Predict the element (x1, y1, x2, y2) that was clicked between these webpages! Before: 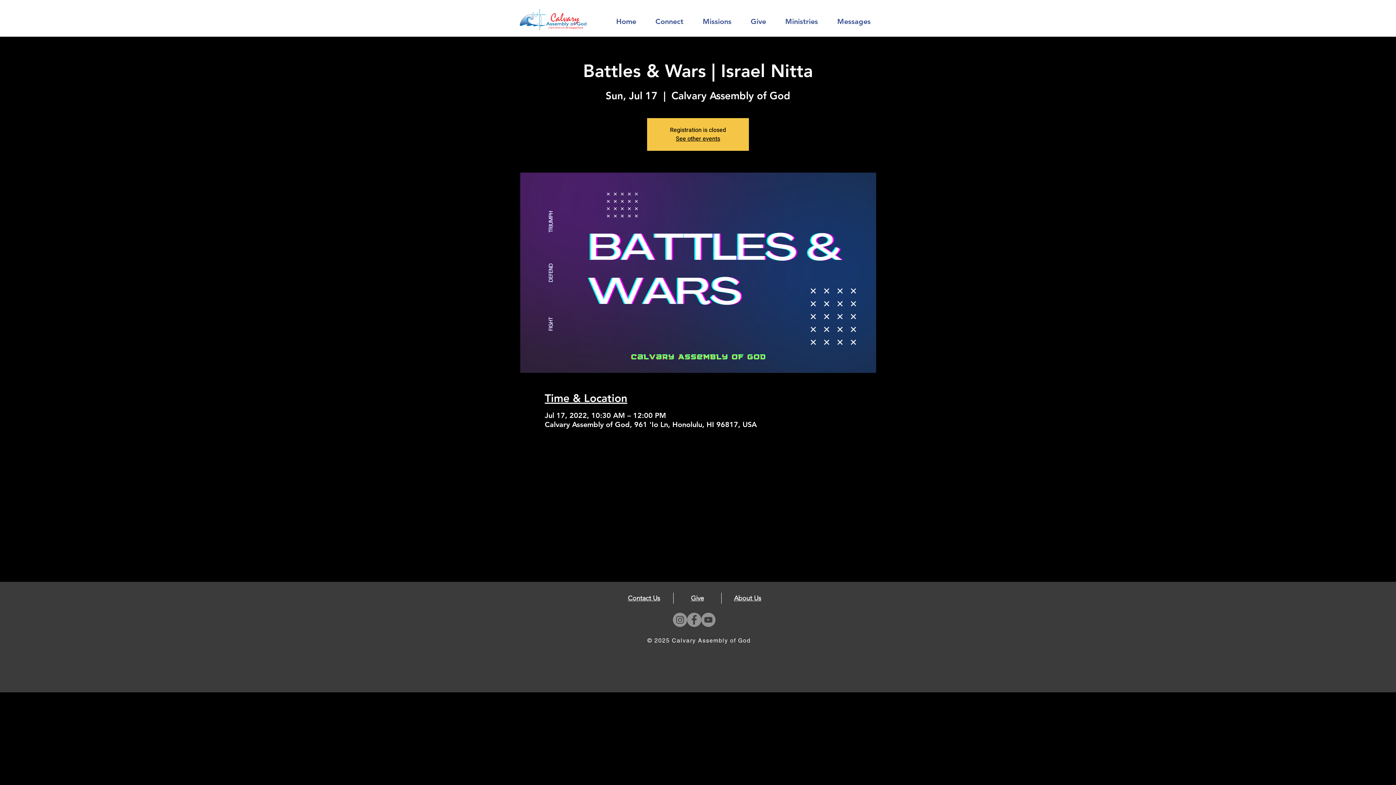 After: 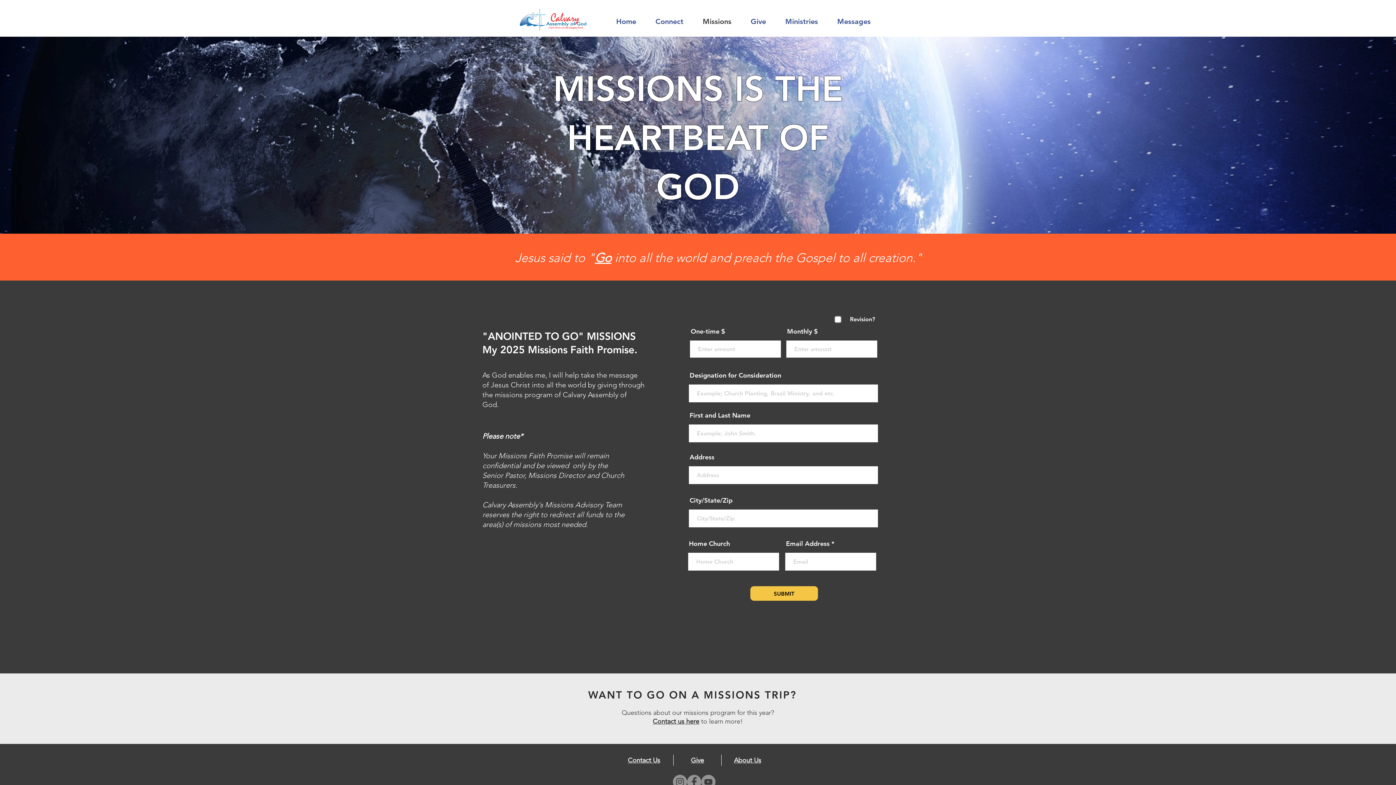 Action: label: Missions bbox: (689, 15, 737, 27)